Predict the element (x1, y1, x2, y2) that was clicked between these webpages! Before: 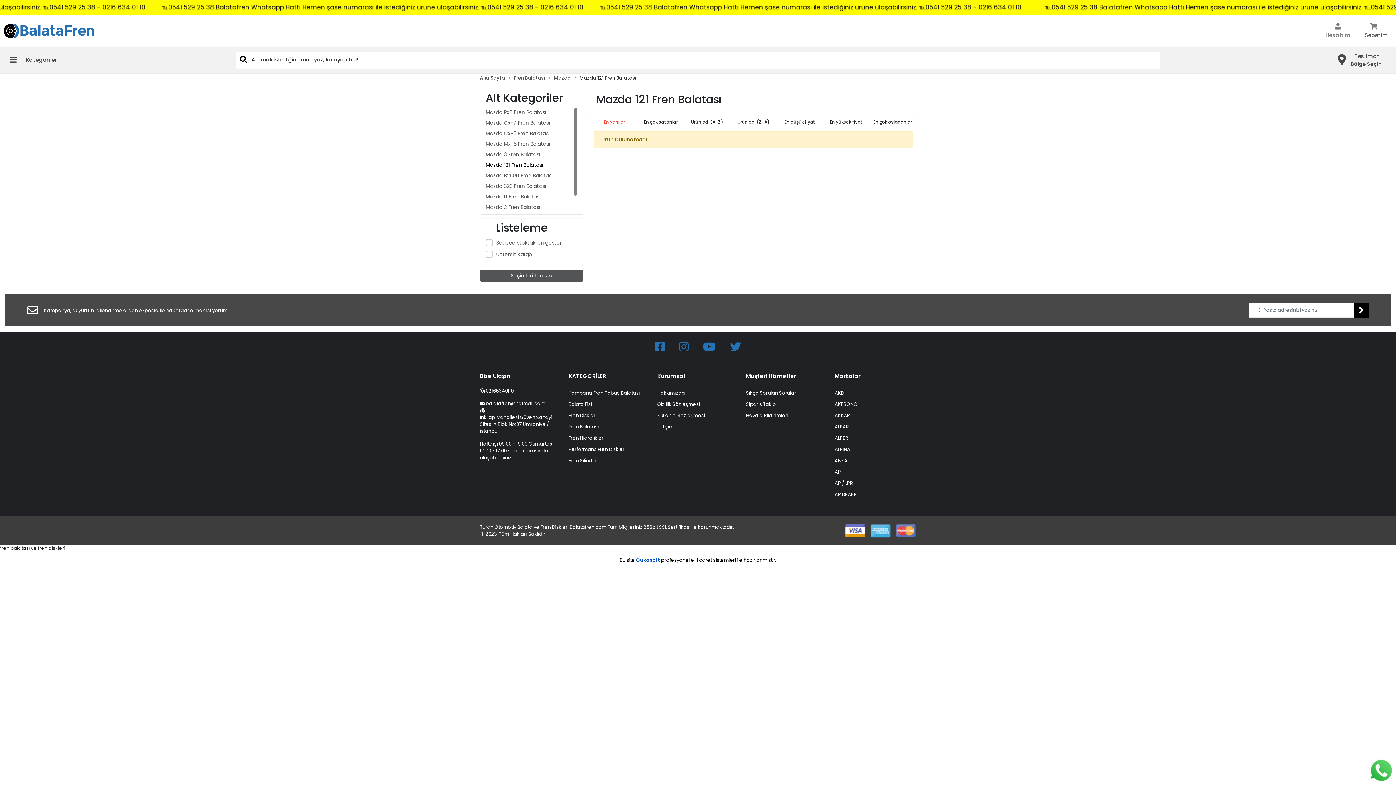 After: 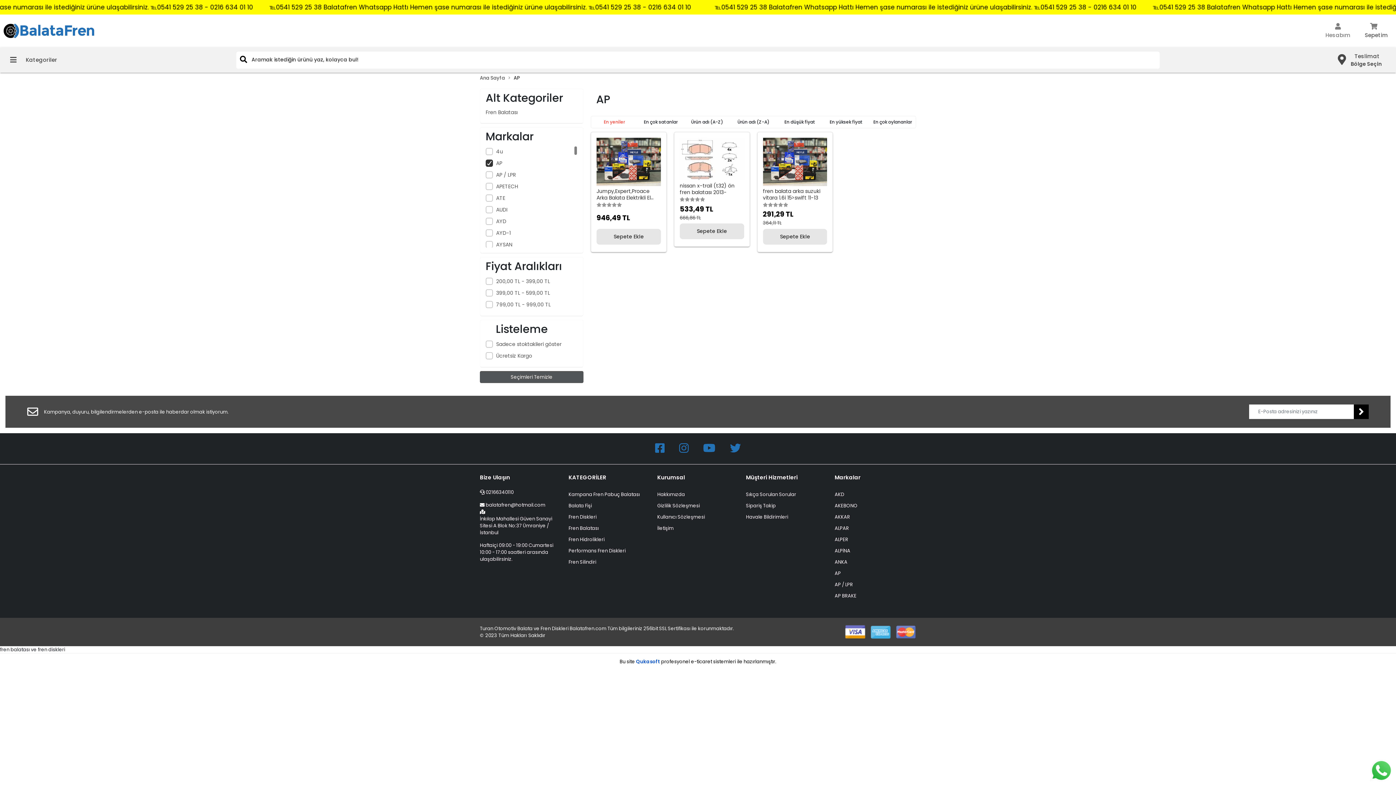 Action: bbox: (834, 467, 907, 476) label: AP